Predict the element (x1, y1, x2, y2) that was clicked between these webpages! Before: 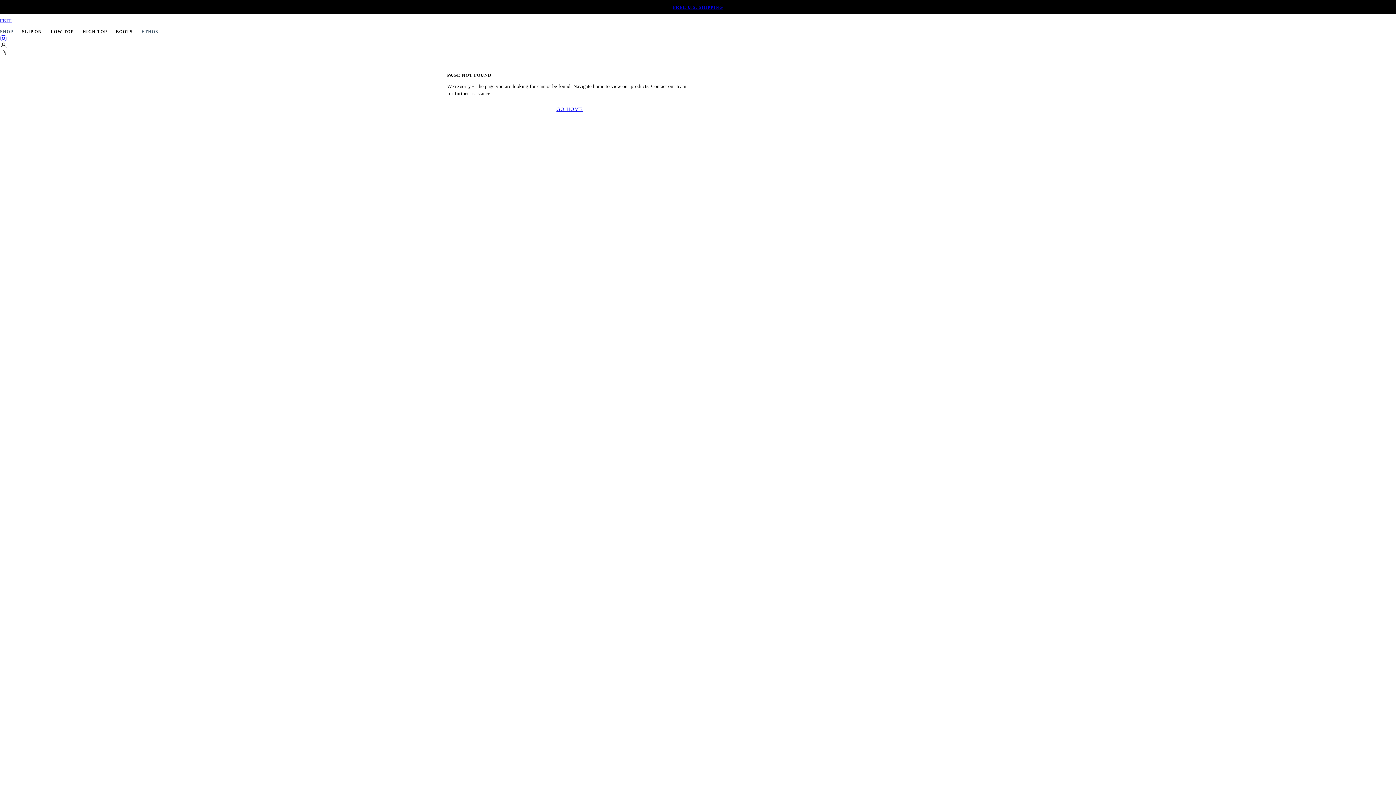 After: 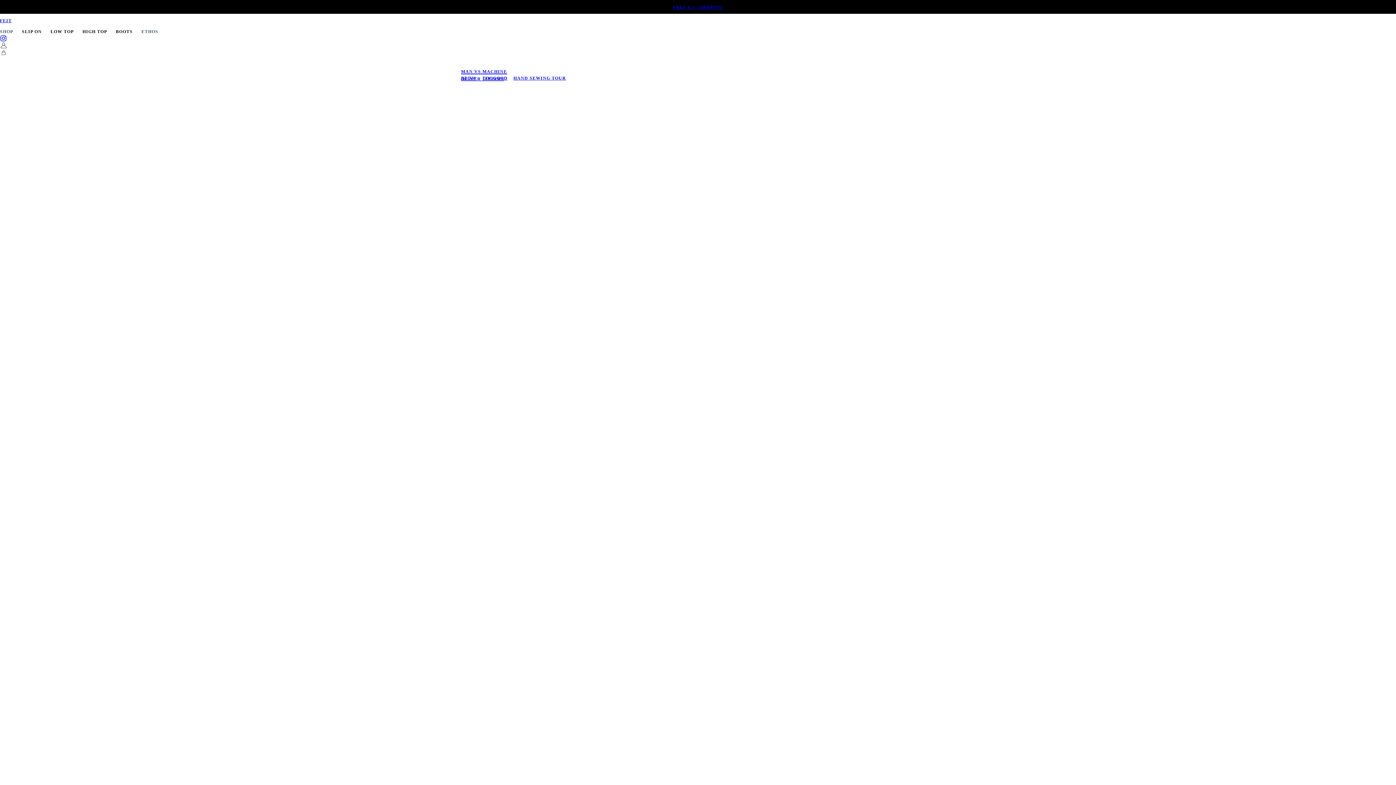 Action: label: Projects bbox: (303, 415, 317, 420)